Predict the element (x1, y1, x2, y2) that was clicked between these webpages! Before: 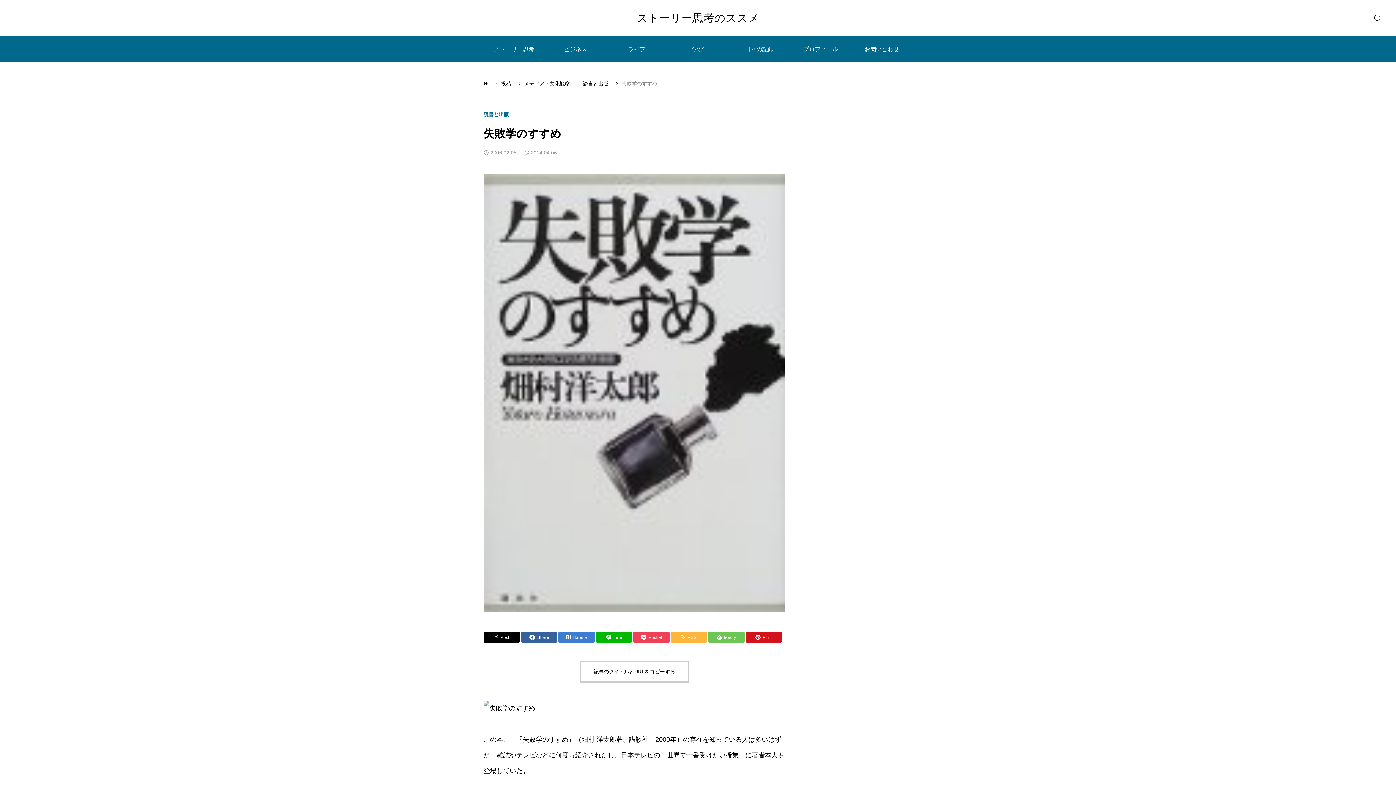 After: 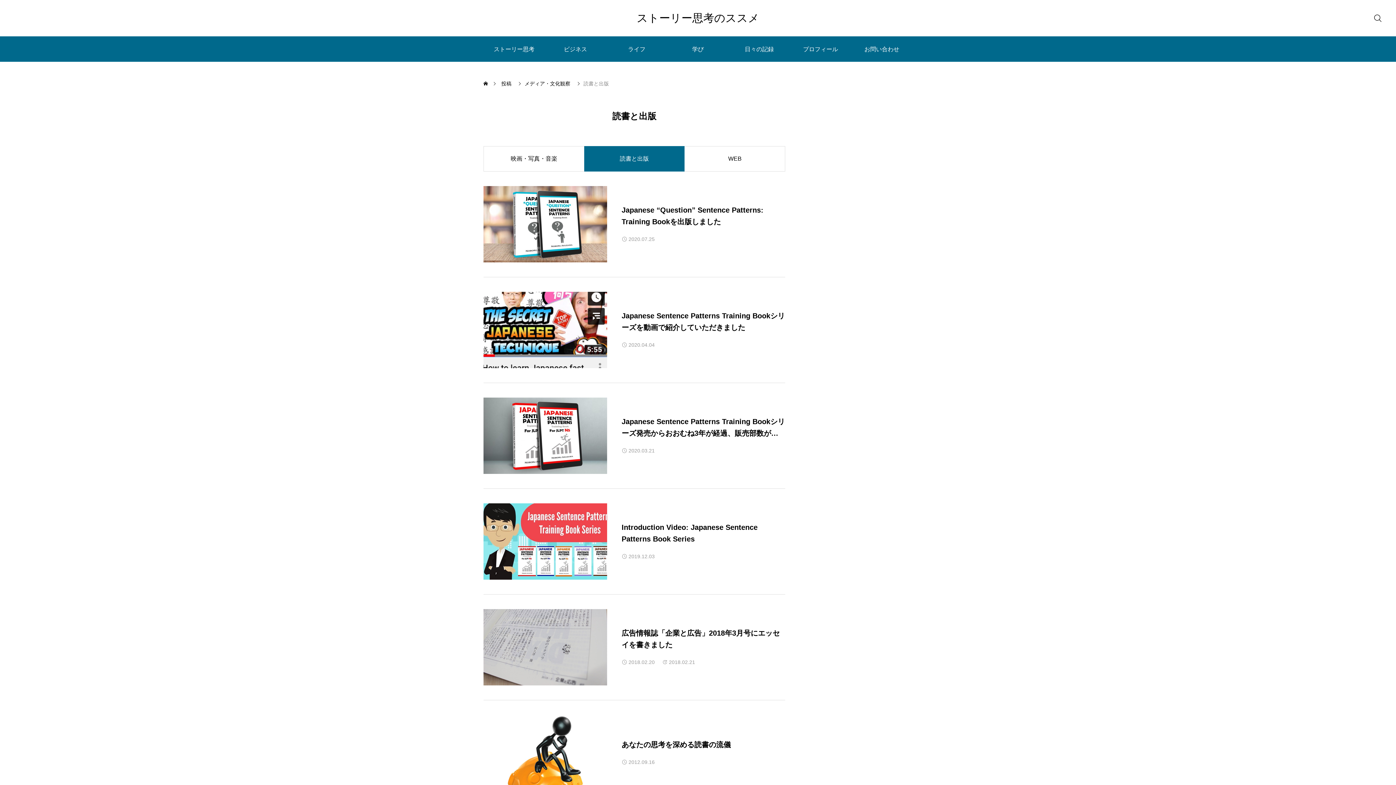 Action: label: 読書と出版 bbox: (583, 81, 608, 86)